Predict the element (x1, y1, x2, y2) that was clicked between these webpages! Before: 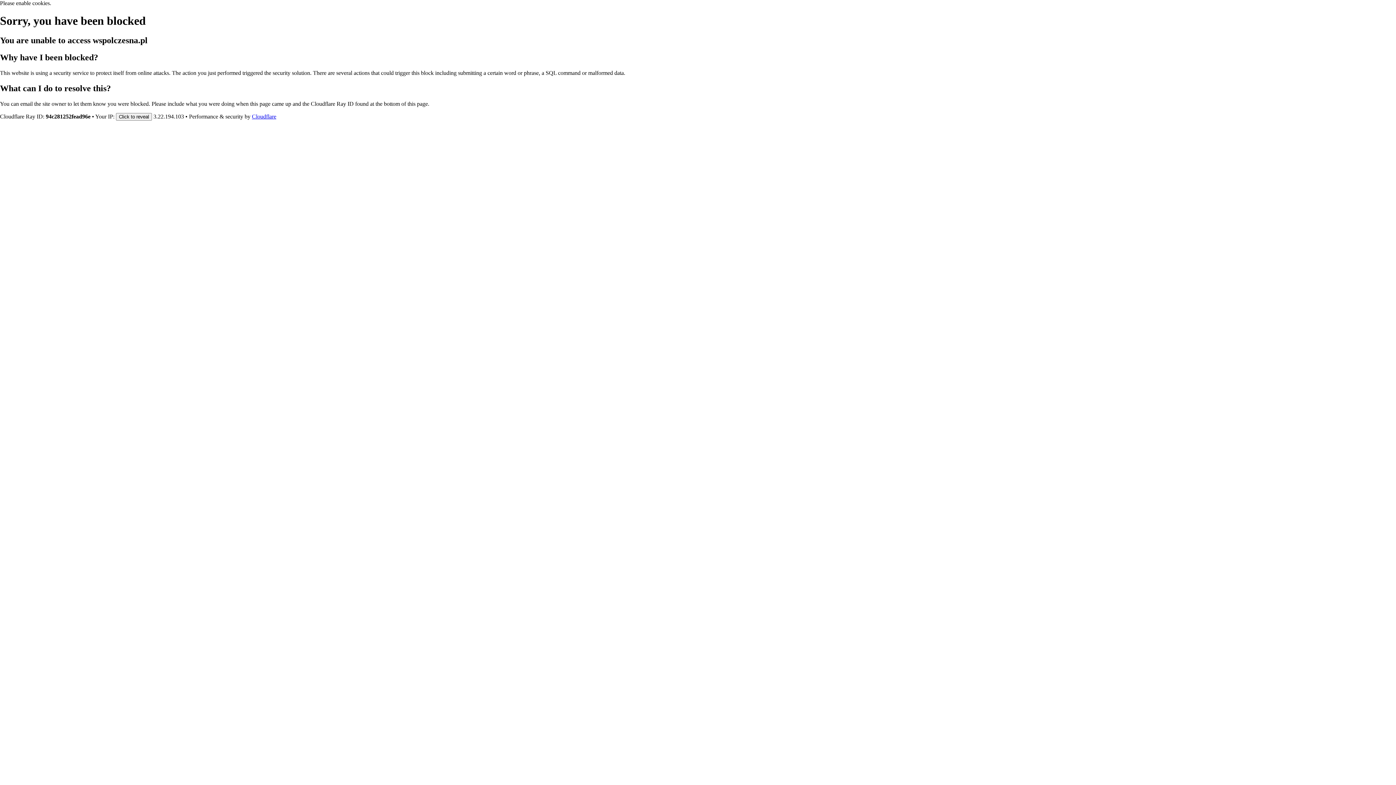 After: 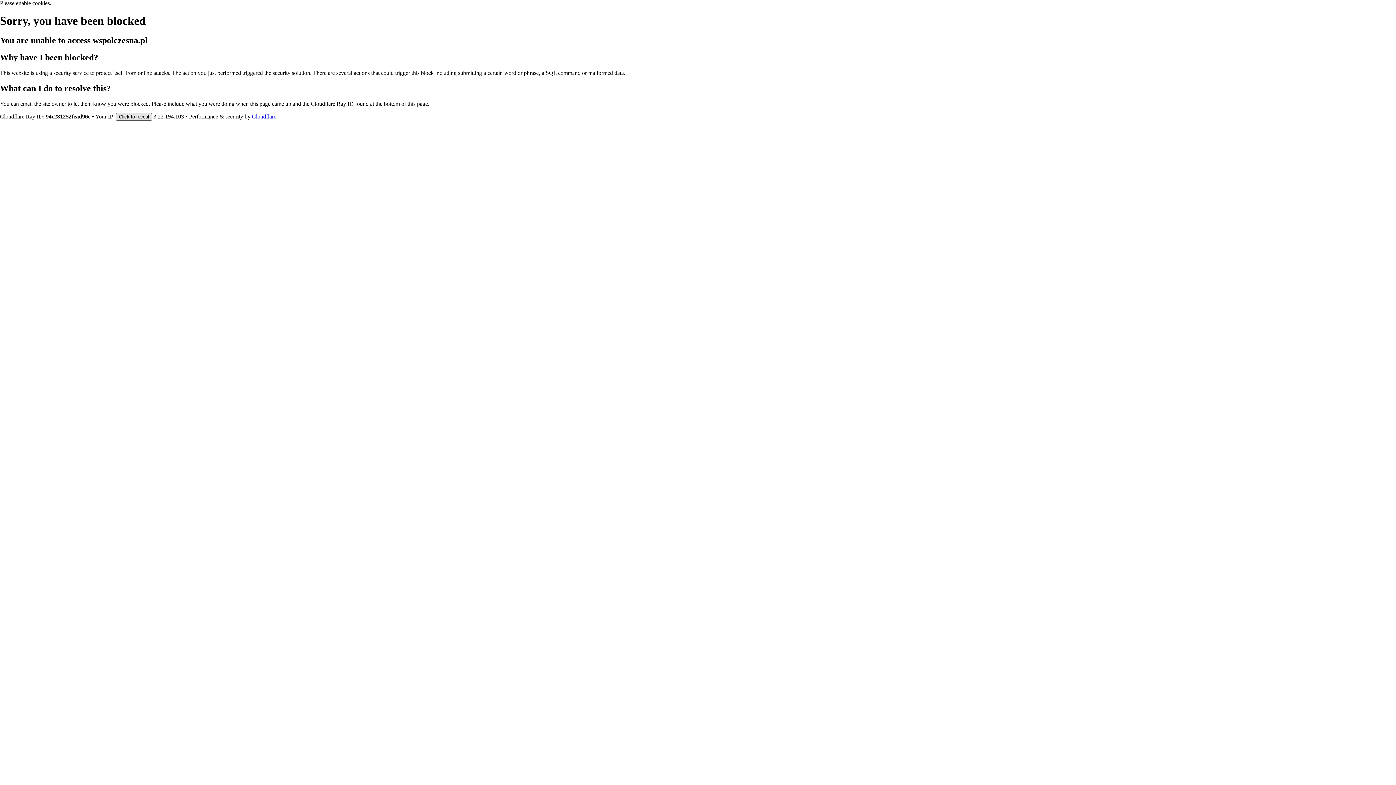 Action: bbox: (116, 112, 152, 120) label: Click to reveal